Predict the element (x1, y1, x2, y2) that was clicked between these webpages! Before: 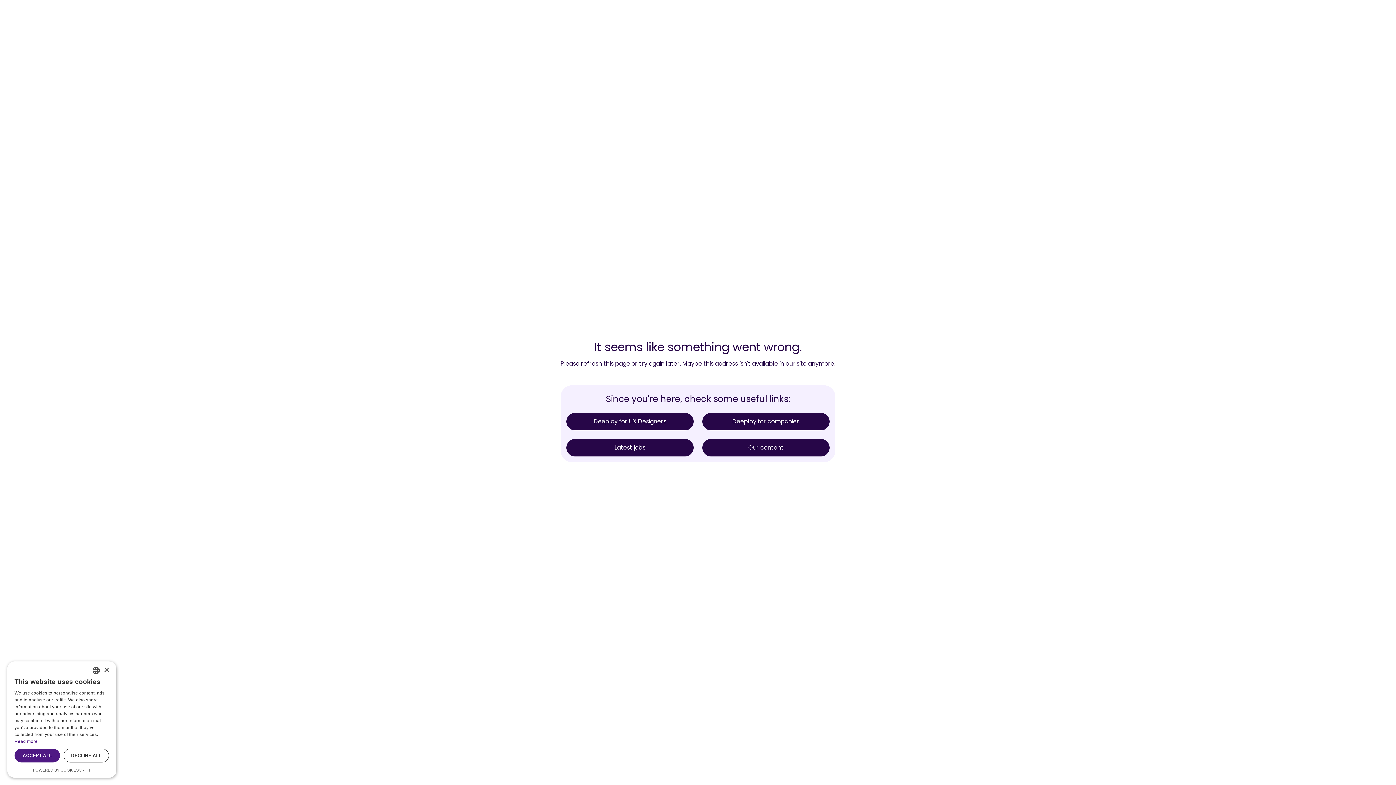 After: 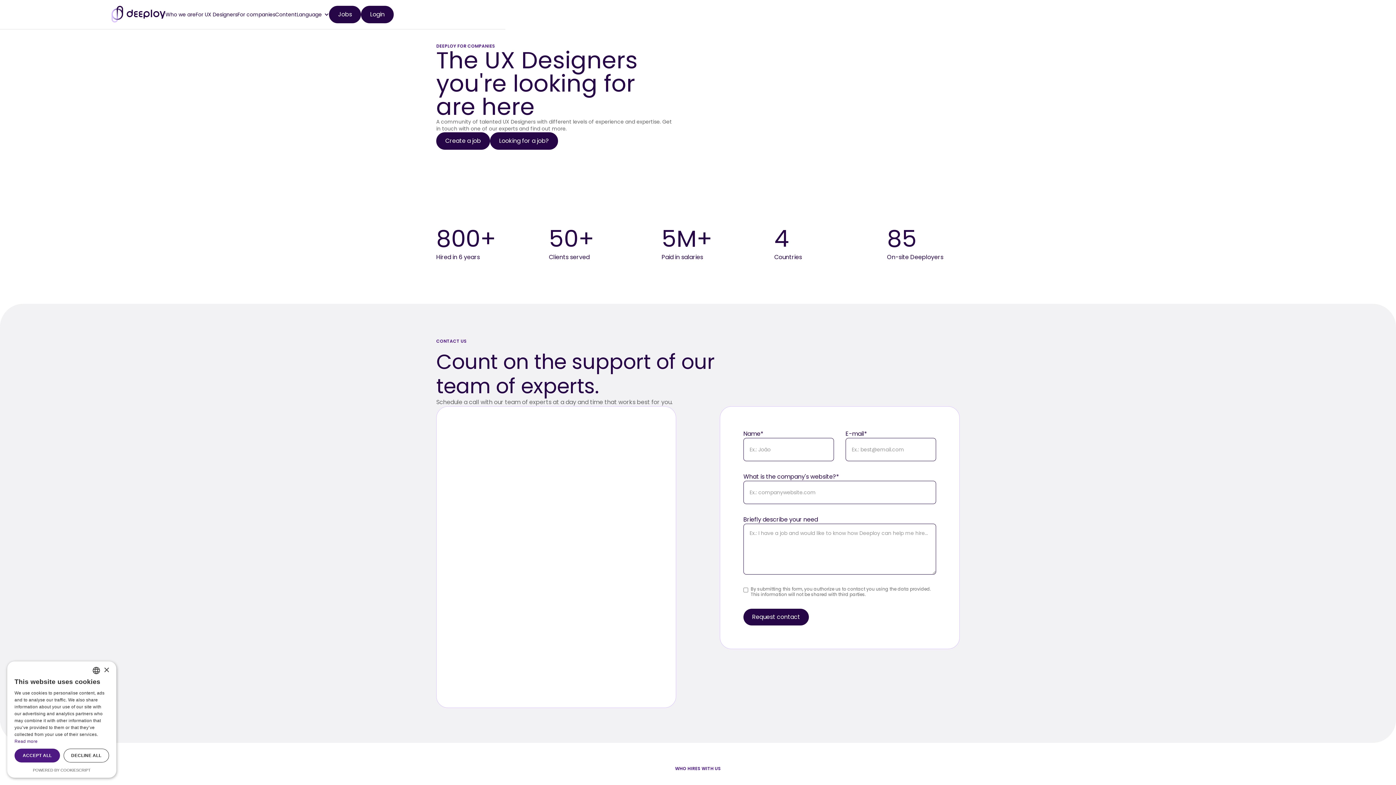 Action: label: Deeploy for companies bbox: (702, 413, 829, 430)